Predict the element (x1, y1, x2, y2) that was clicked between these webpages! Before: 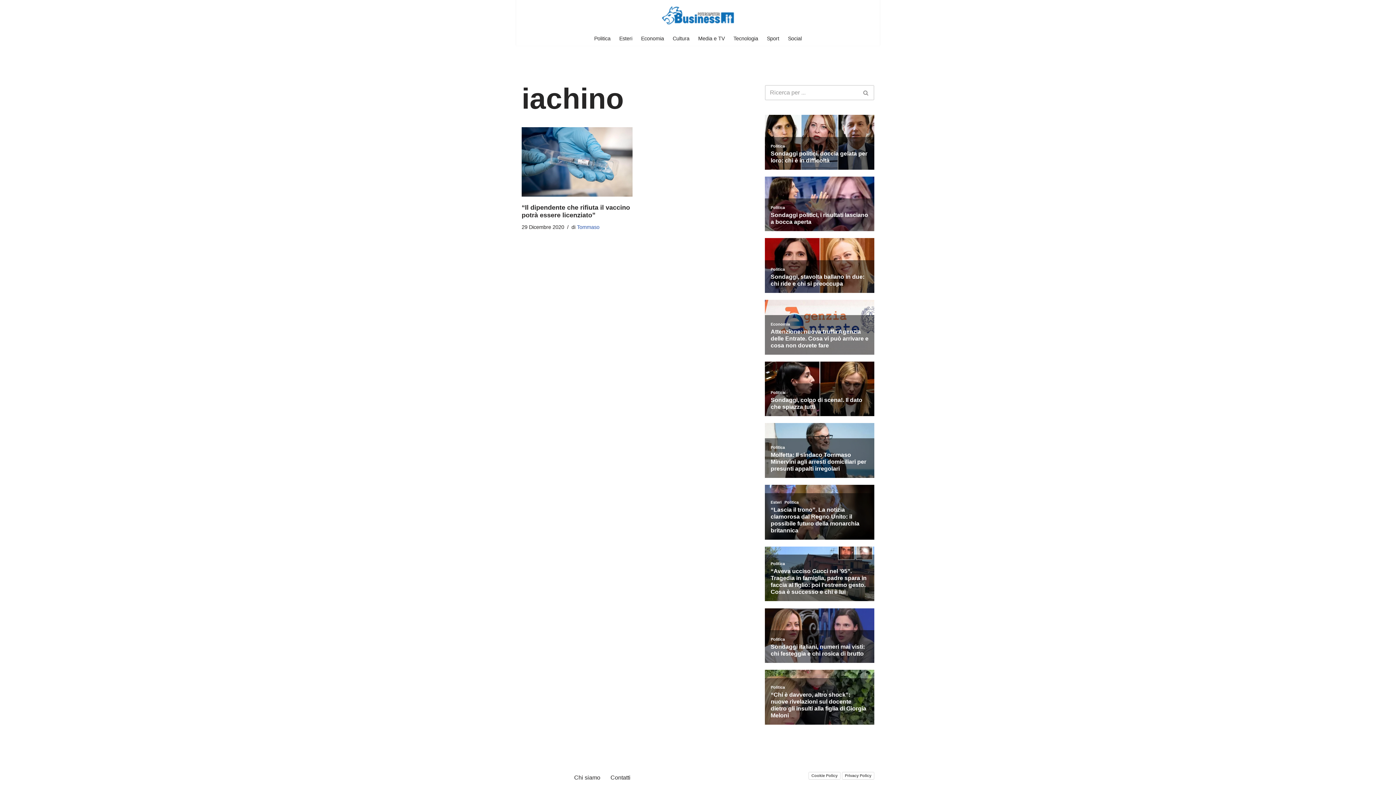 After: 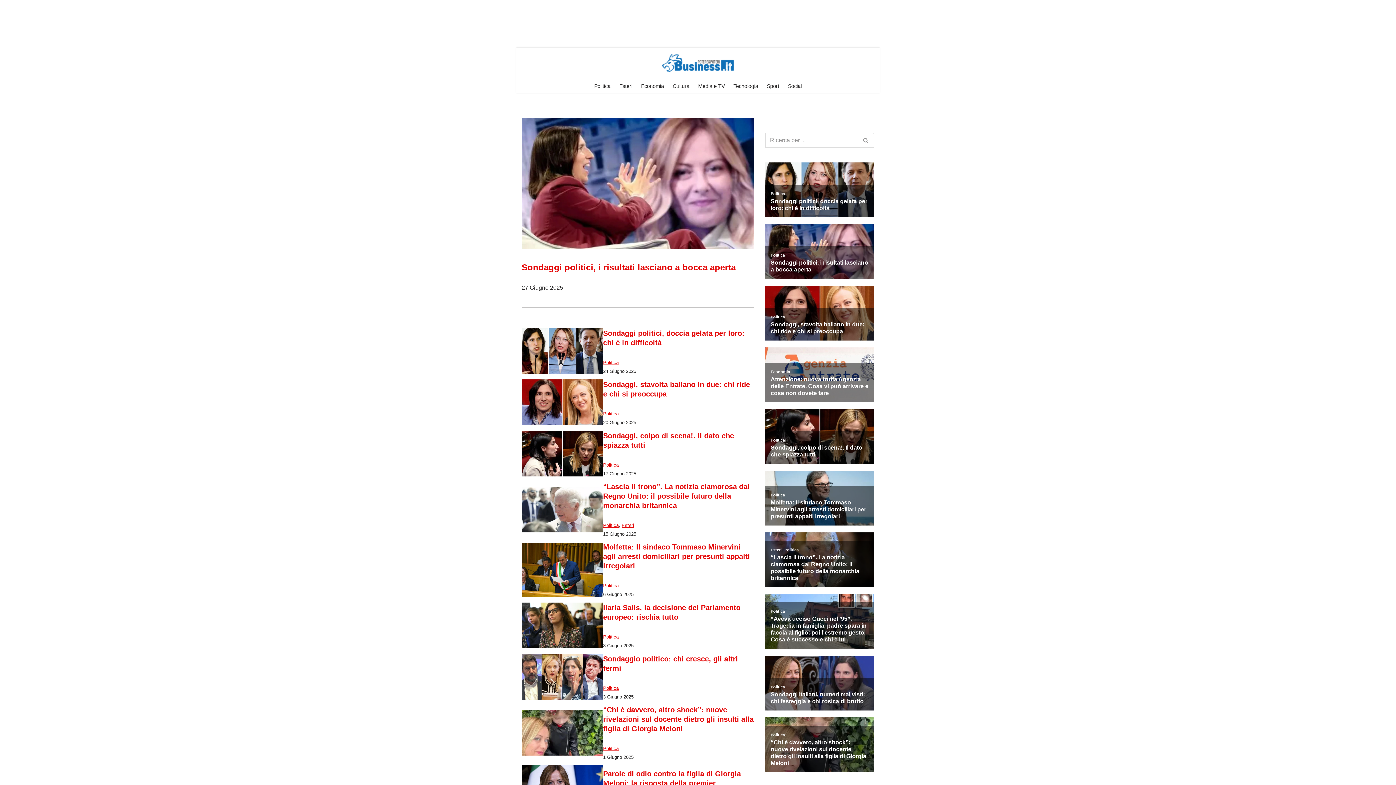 Action: label: Business.it I segreti del potere - Notizie e retroscena bbox: (661, 6, 734, 24)